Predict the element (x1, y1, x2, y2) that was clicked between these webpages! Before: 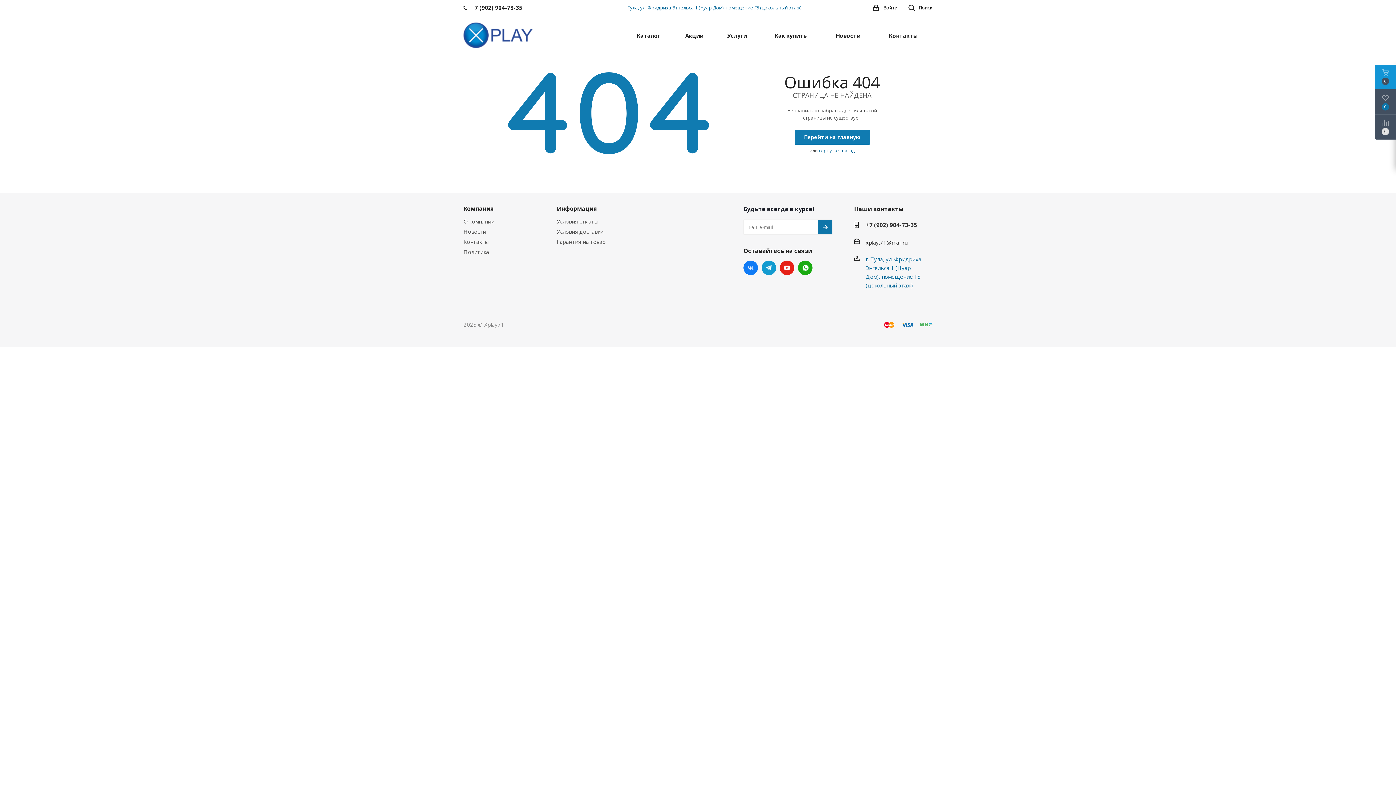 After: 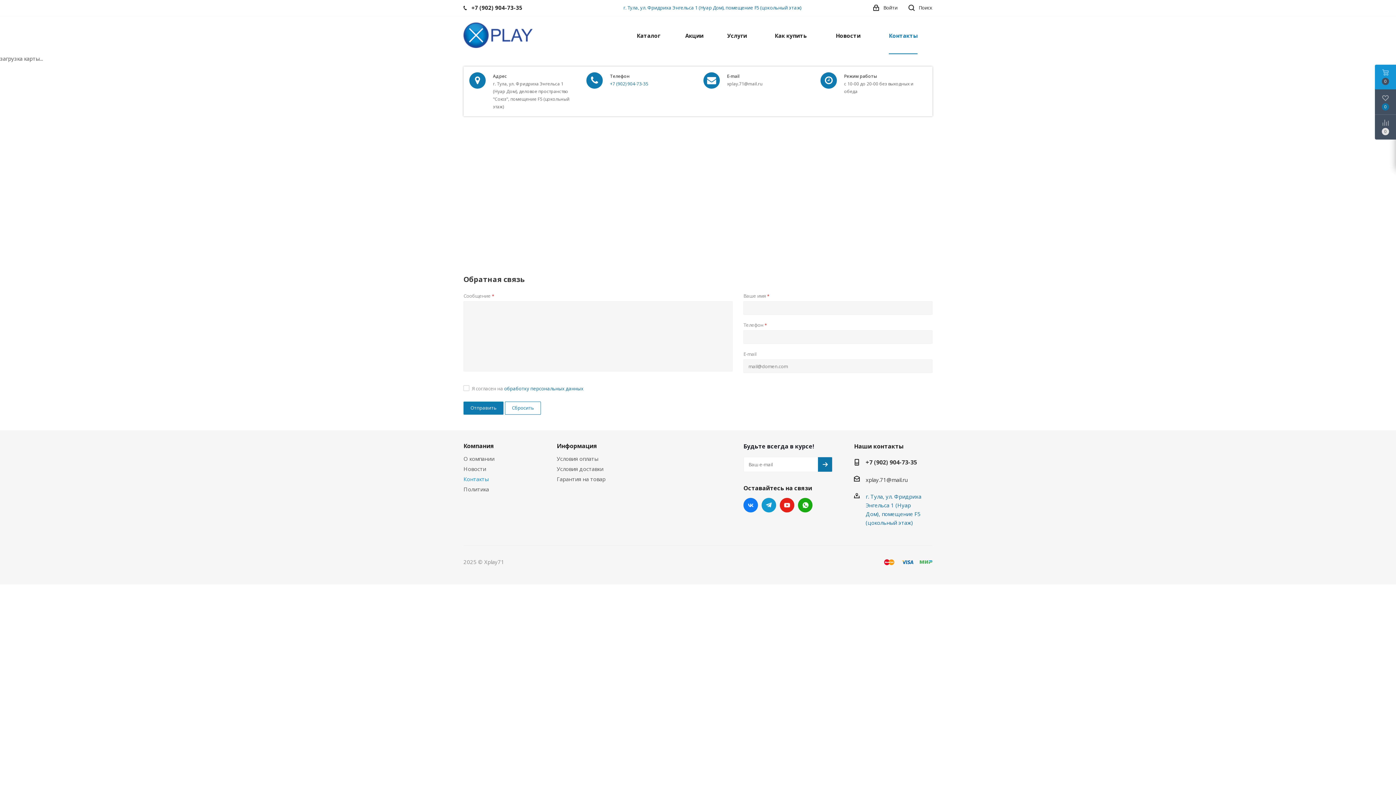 Action: bbox: (463, 238, 488, 245) label: Контакты